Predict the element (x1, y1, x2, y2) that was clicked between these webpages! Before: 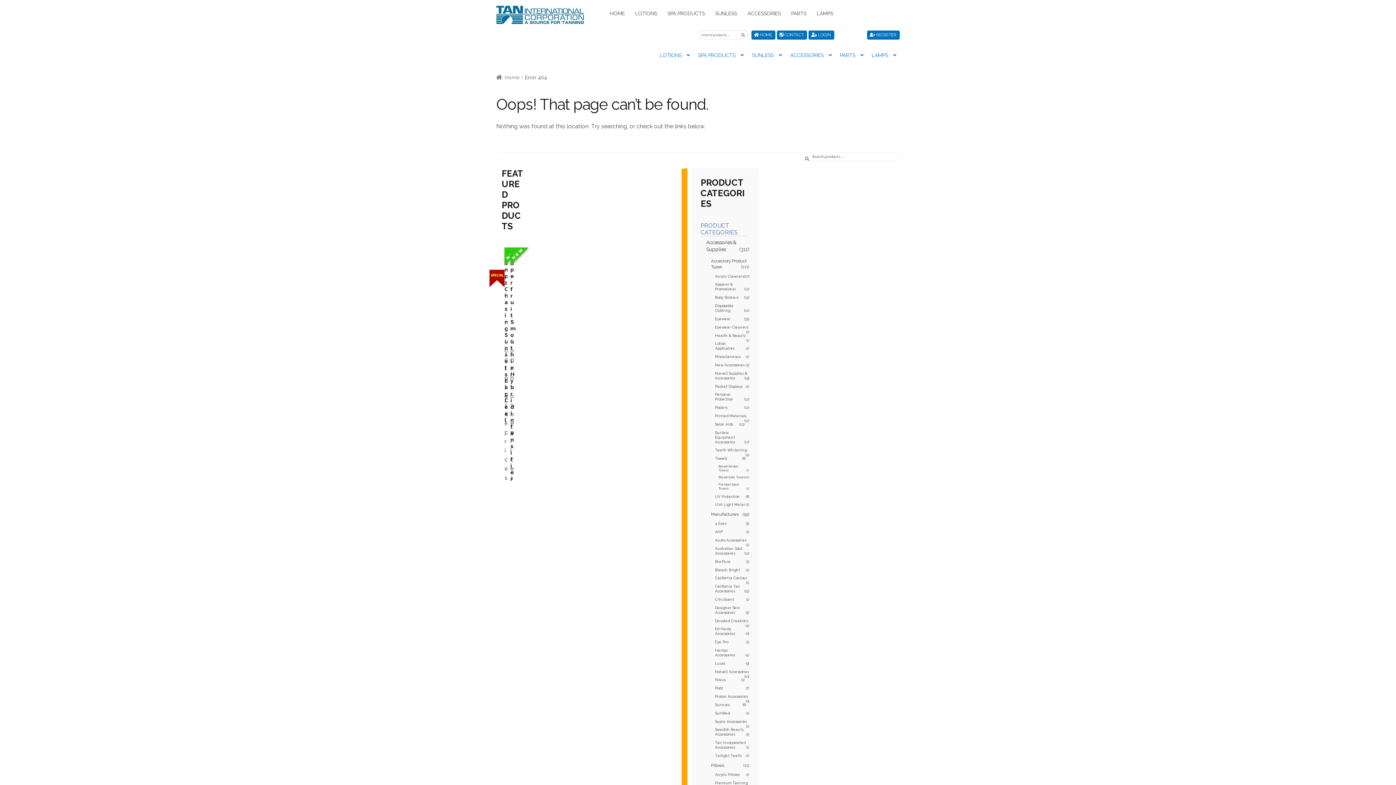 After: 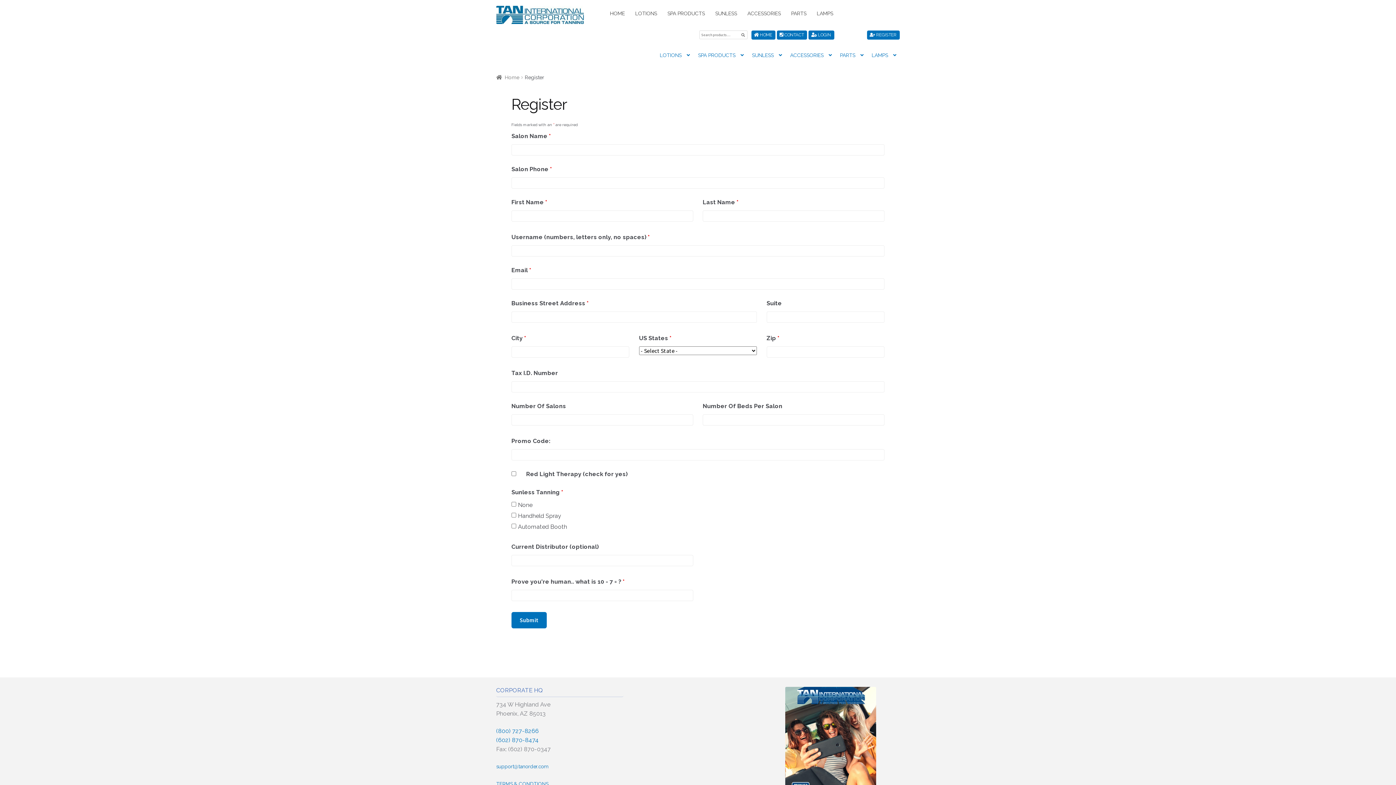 Action: bbox: (867, 30, 900, 39) label:  REGISTER